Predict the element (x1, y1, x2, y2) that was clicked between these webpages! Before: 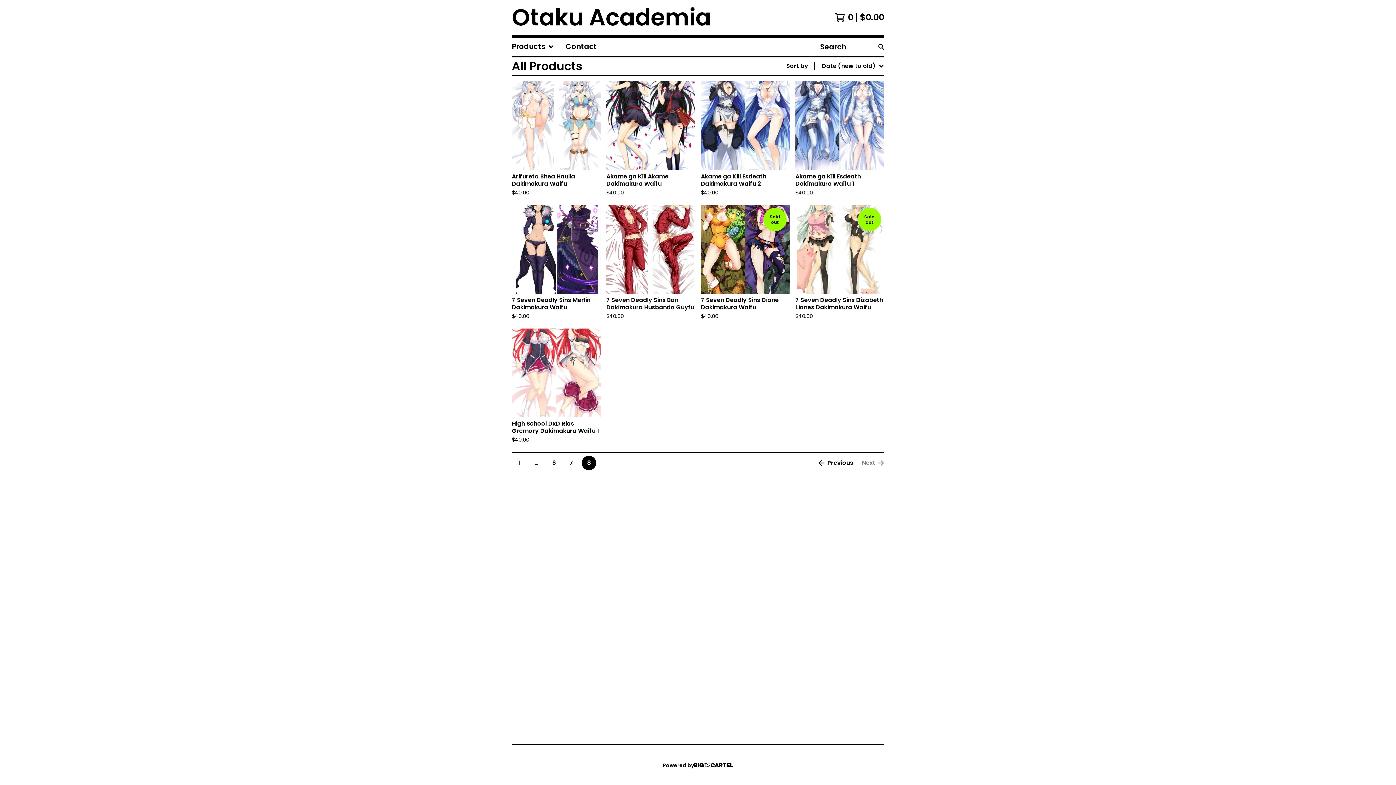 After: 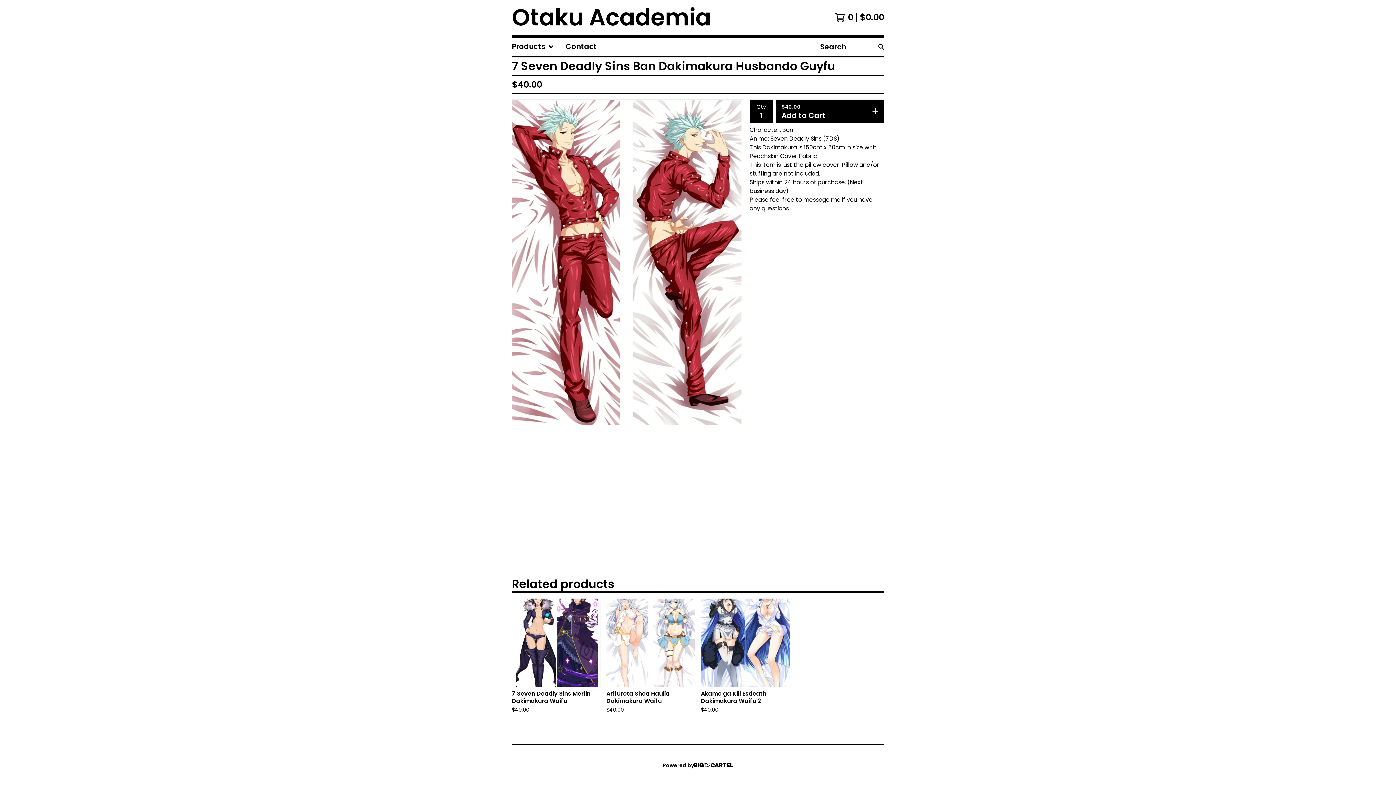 Action: label: 7 Seven Deadly Sins Ban Dakimakura Husbando Guyfu
$40.00 bbox: (603, 202, 698, 325)